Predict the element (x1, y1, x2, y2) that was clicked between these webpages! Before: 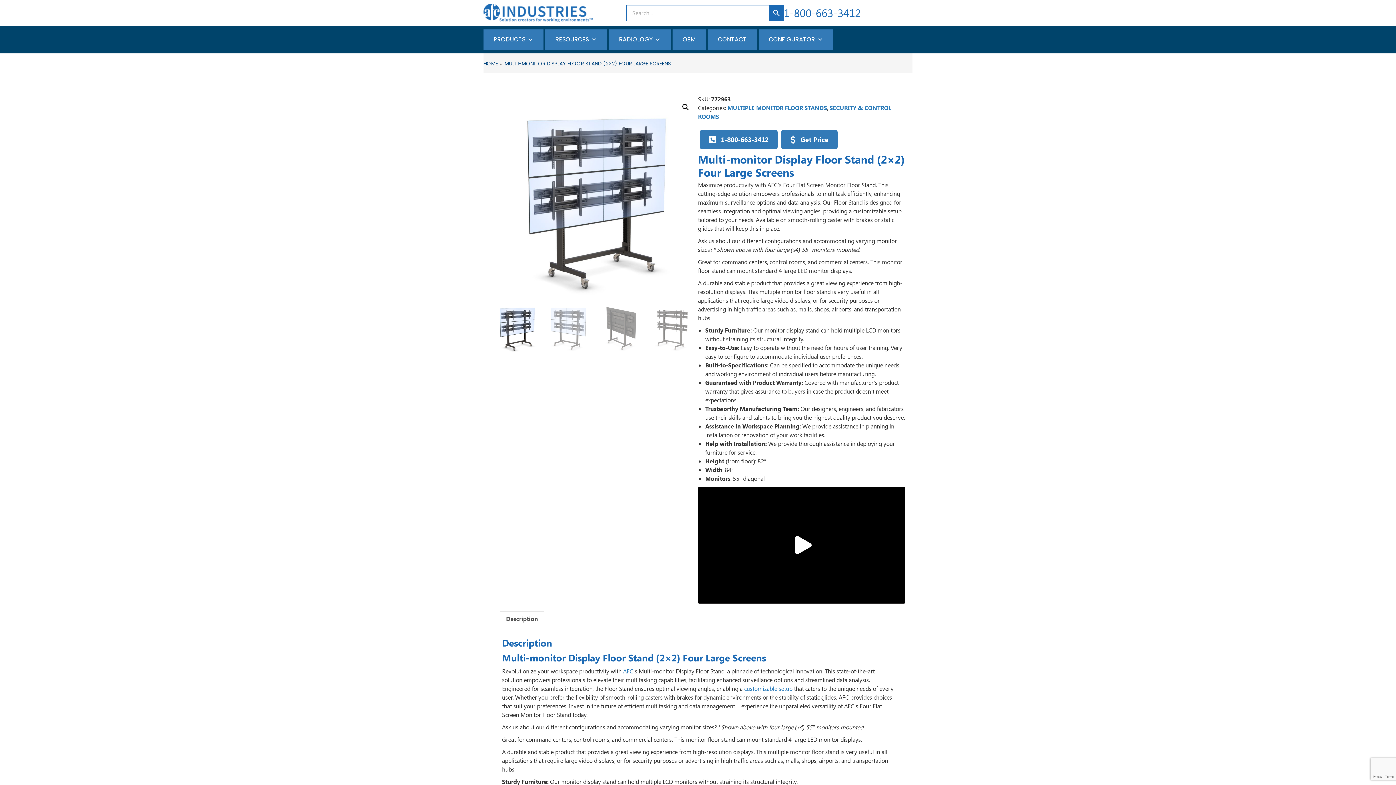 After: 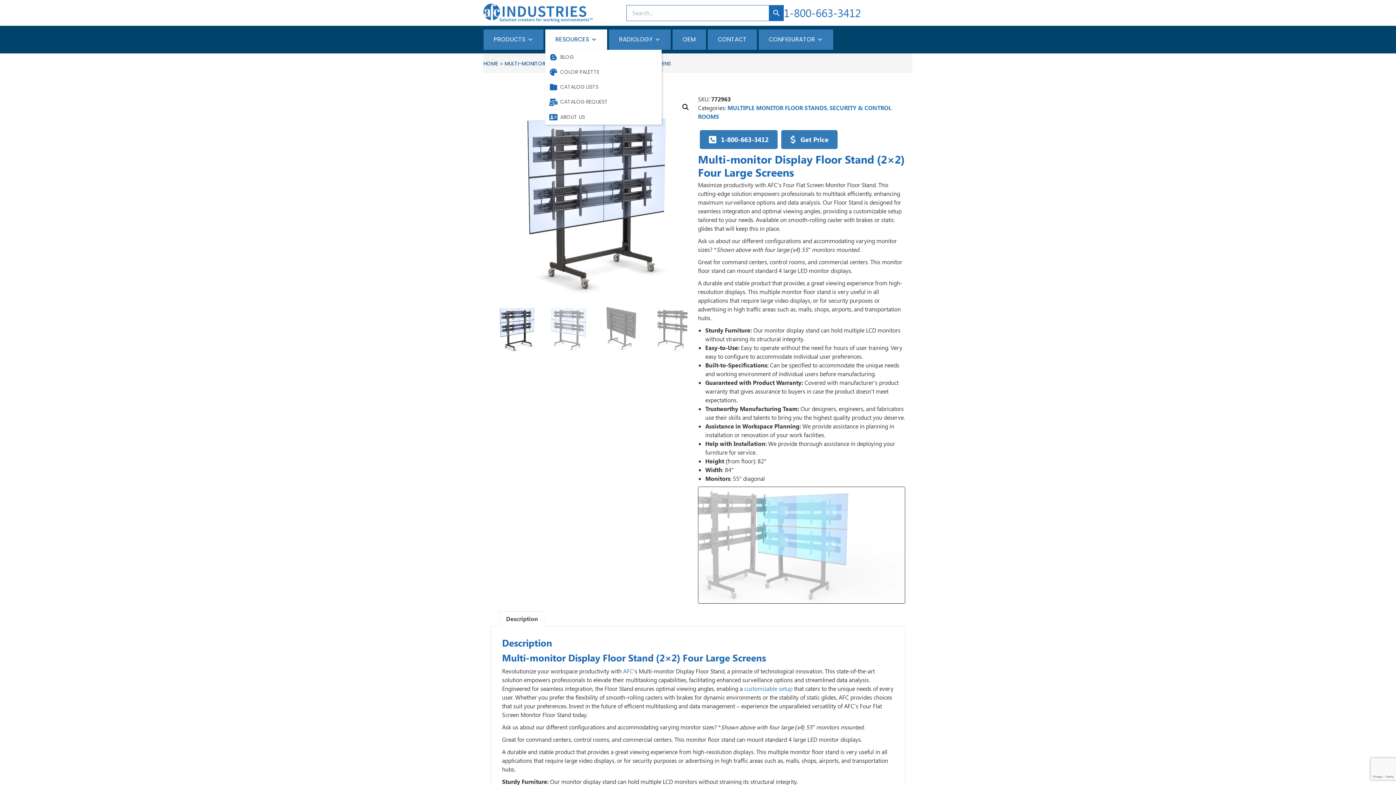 Action: bbox: (545, 29, 607, 49) label: RESOURCES